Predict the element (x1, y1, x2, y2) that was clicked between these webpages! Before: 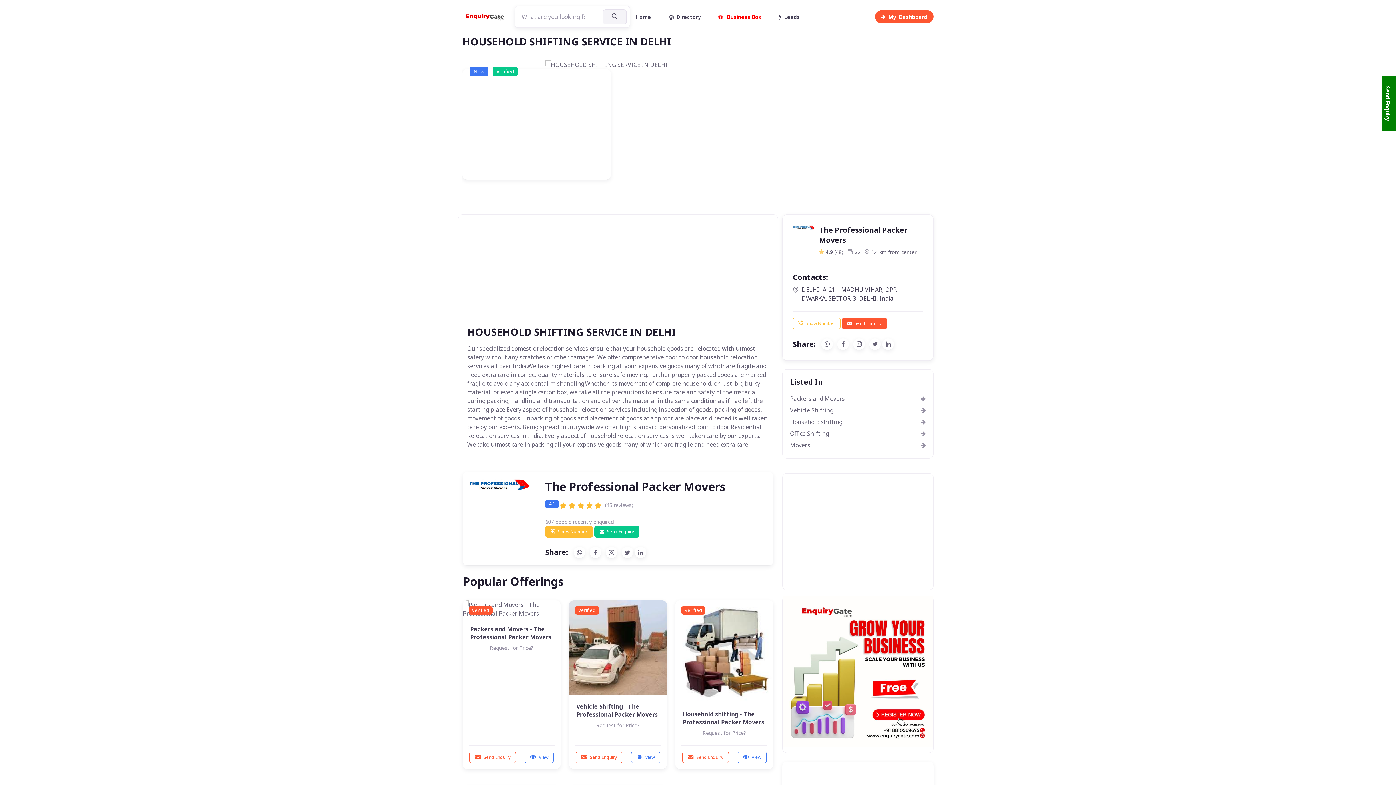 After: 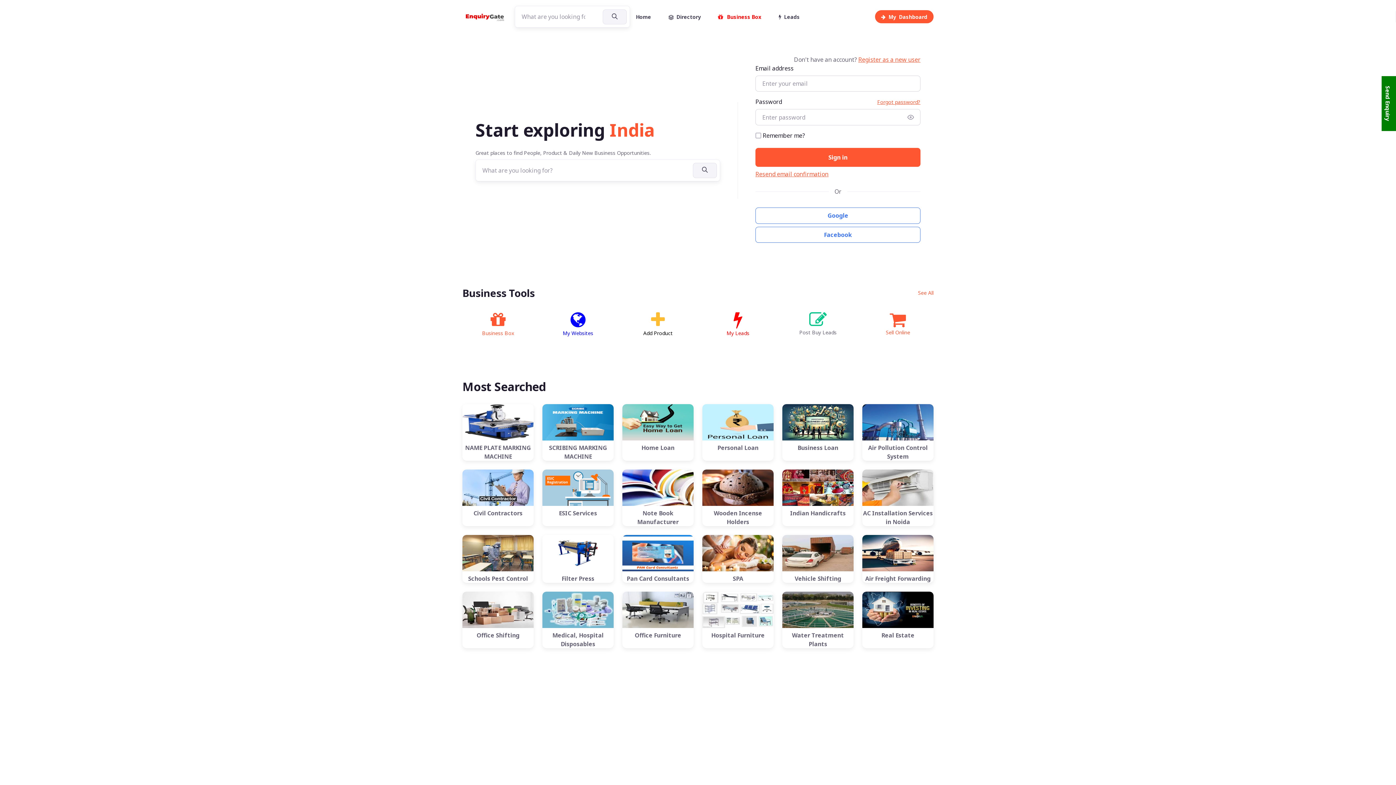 Action: bbox: (462, 11, 506, 22)